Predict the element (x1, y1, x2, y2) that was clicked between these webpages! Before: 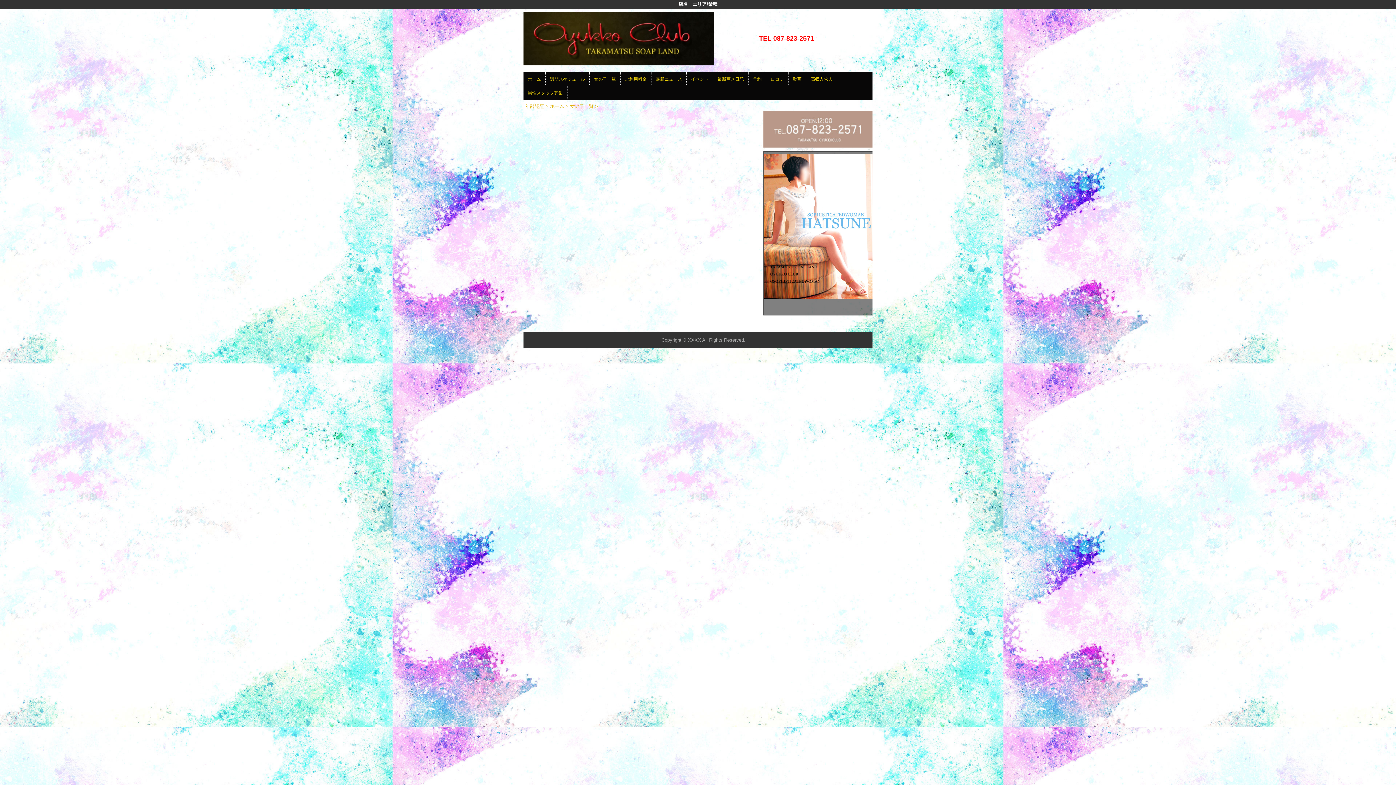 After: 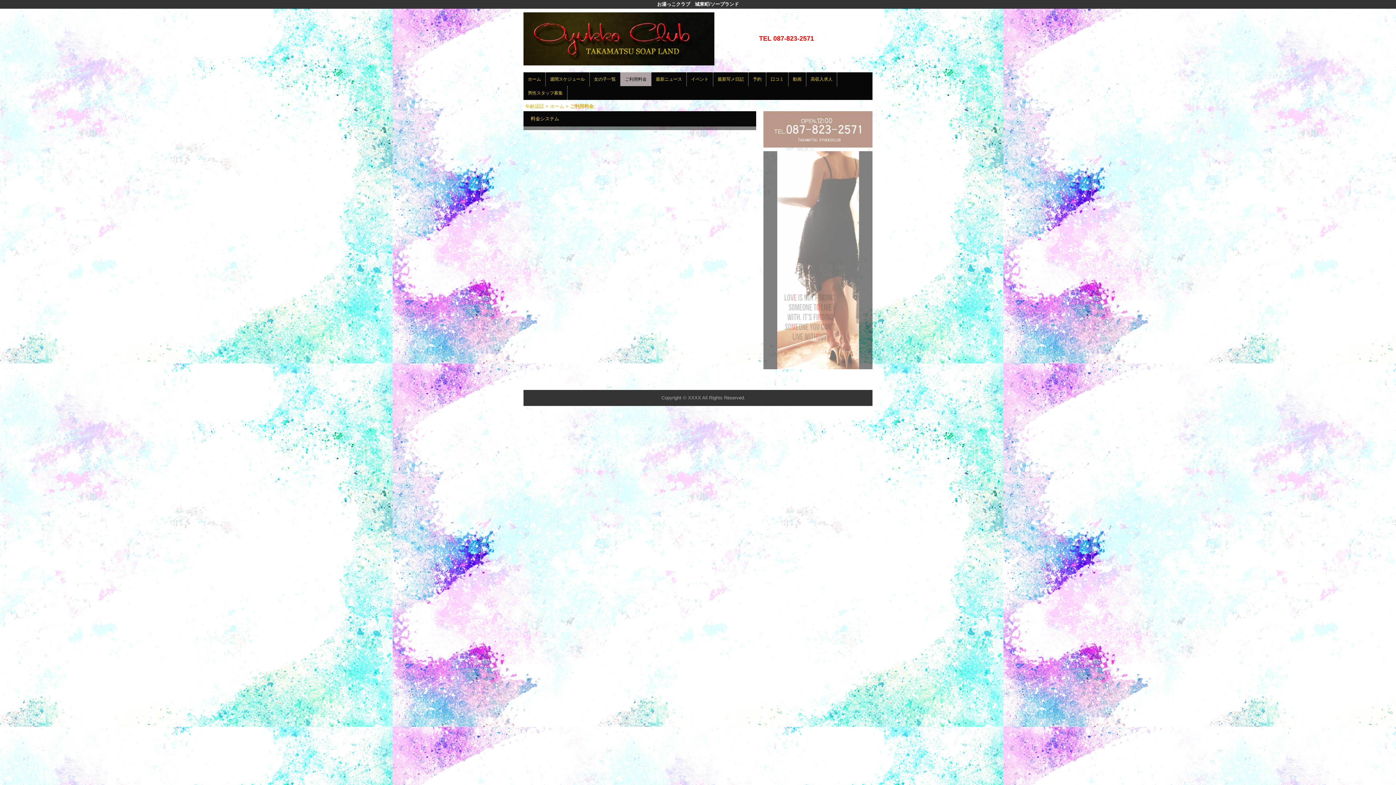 Action: label: ご利用料金 bbox: (620, 72, 651, 86)